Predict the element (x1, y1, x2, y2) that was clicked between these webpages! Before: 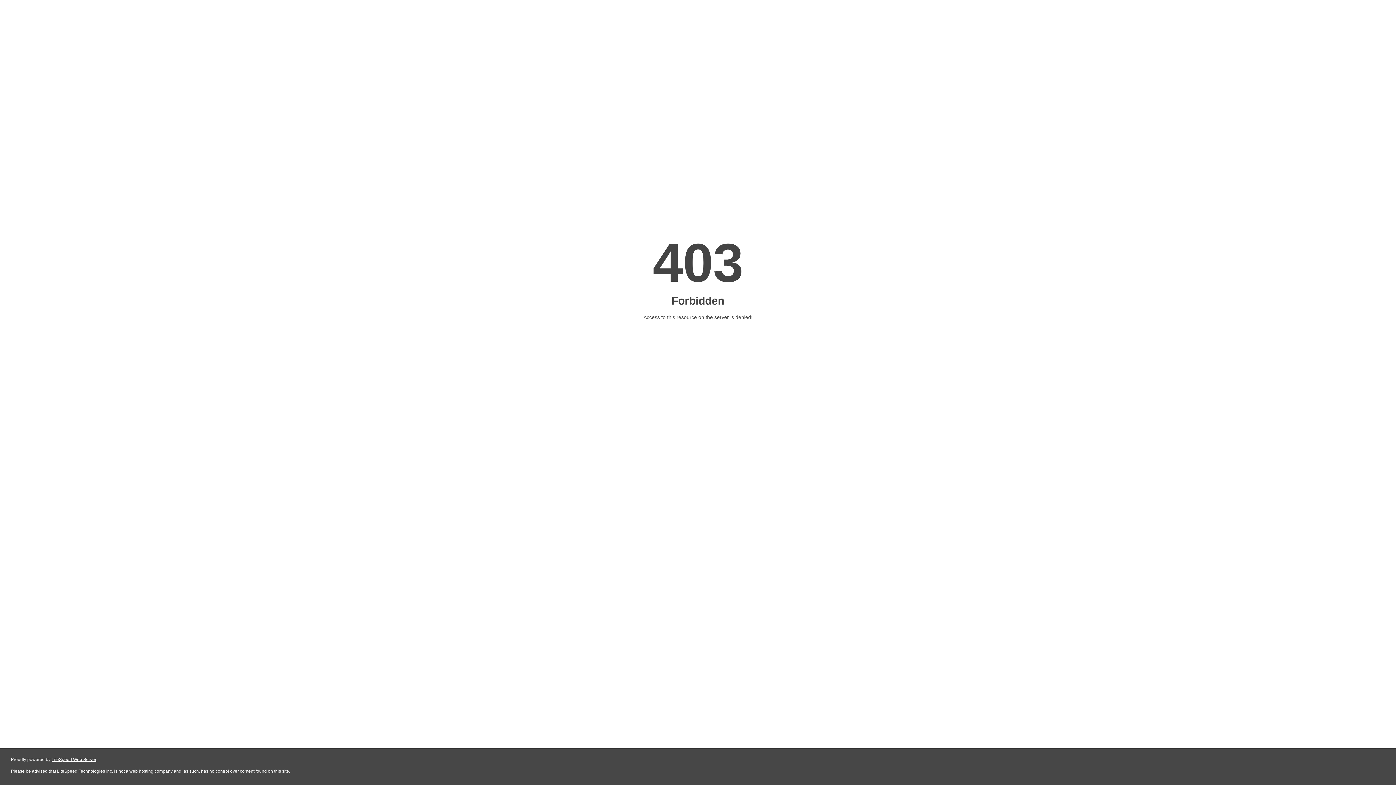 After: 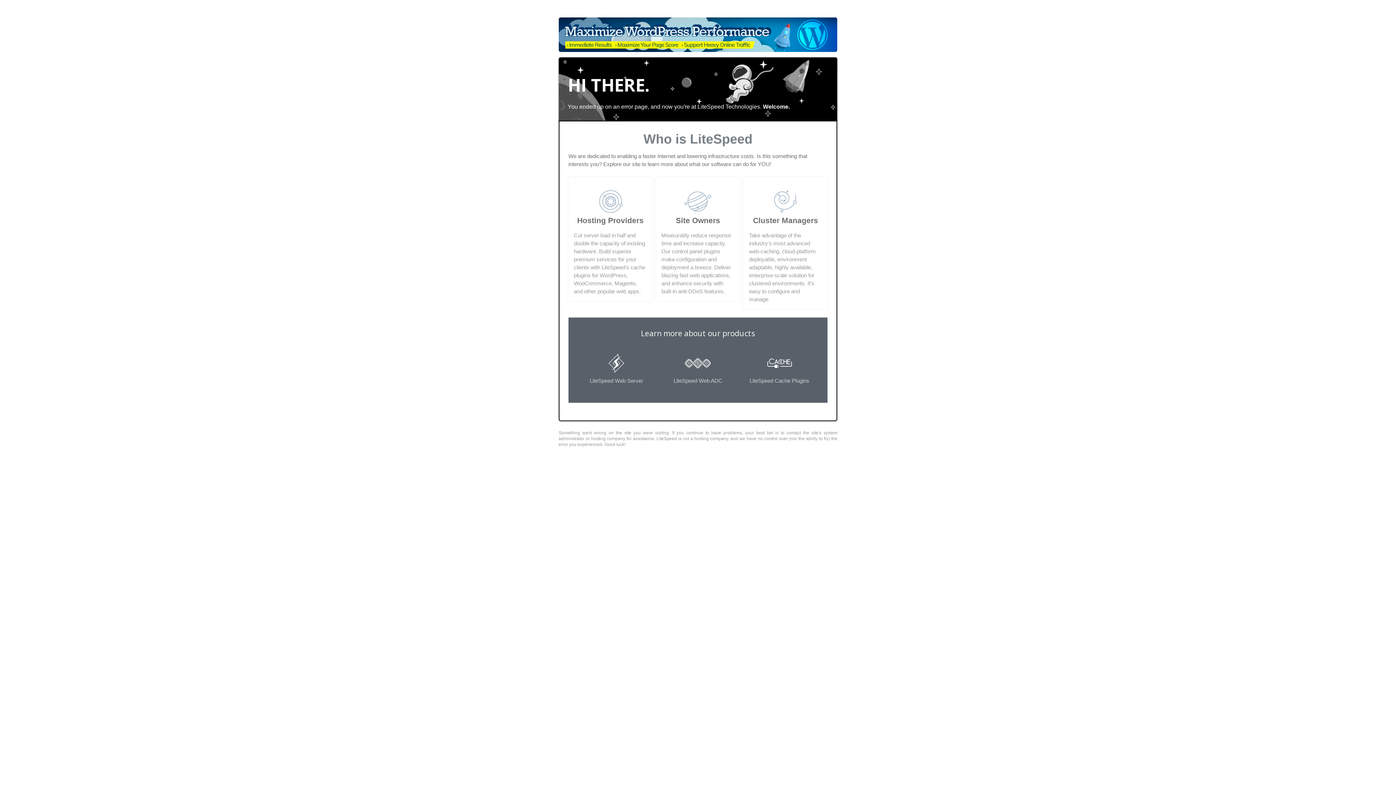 Action: bbox: (51, 757, 96, 762) label: LiteSpeed Web Server